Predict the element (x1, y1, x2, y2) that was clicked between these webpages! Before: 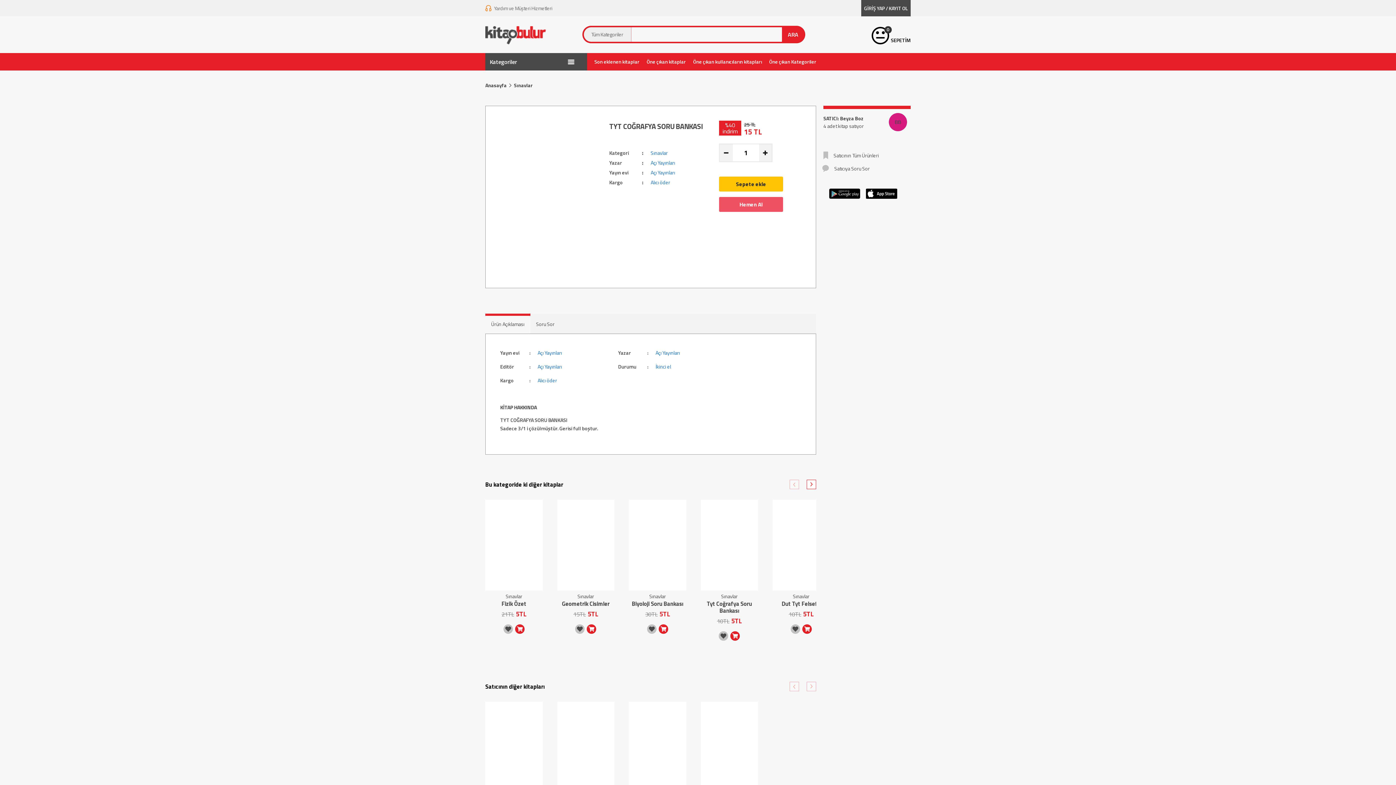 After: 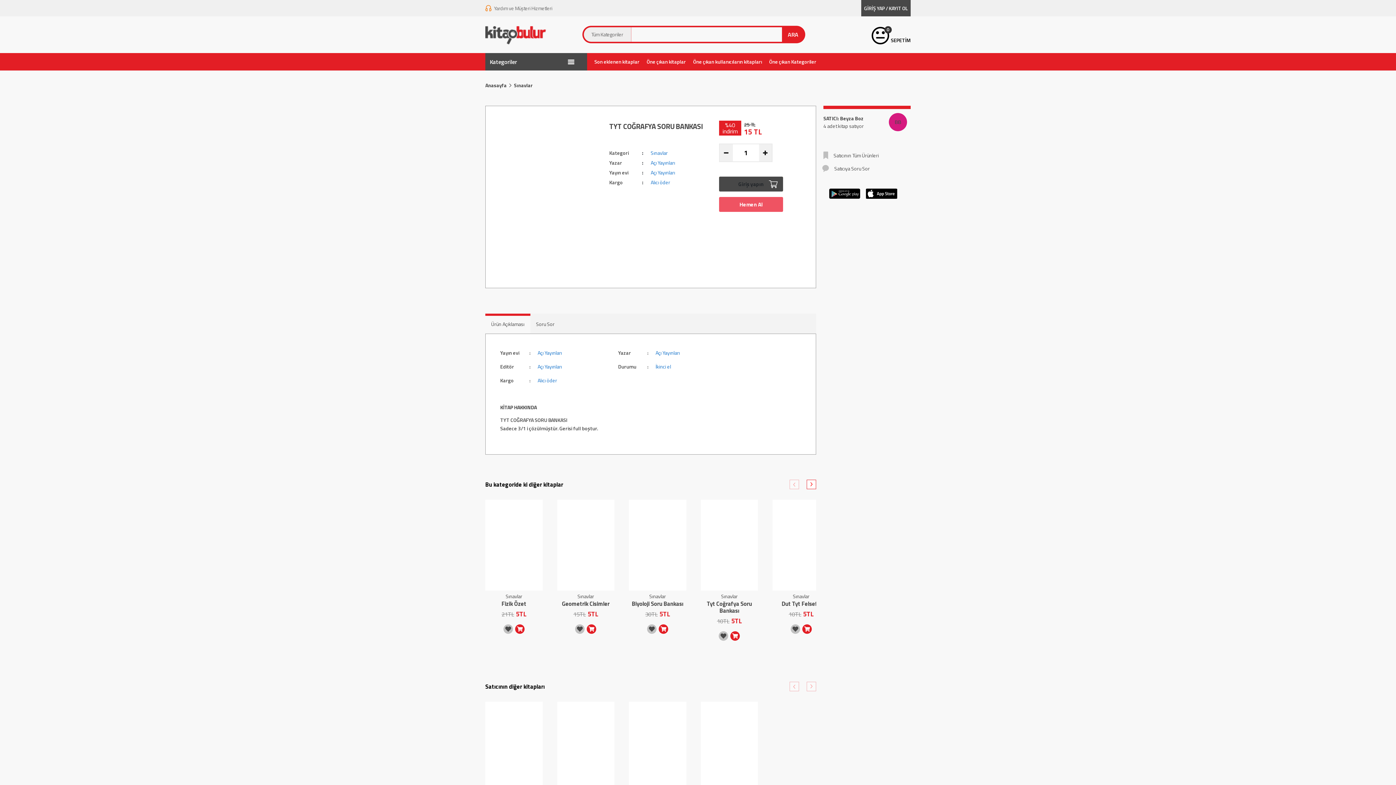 Action: label: Sepete ekle bbox: (719, 176, 783, 191)